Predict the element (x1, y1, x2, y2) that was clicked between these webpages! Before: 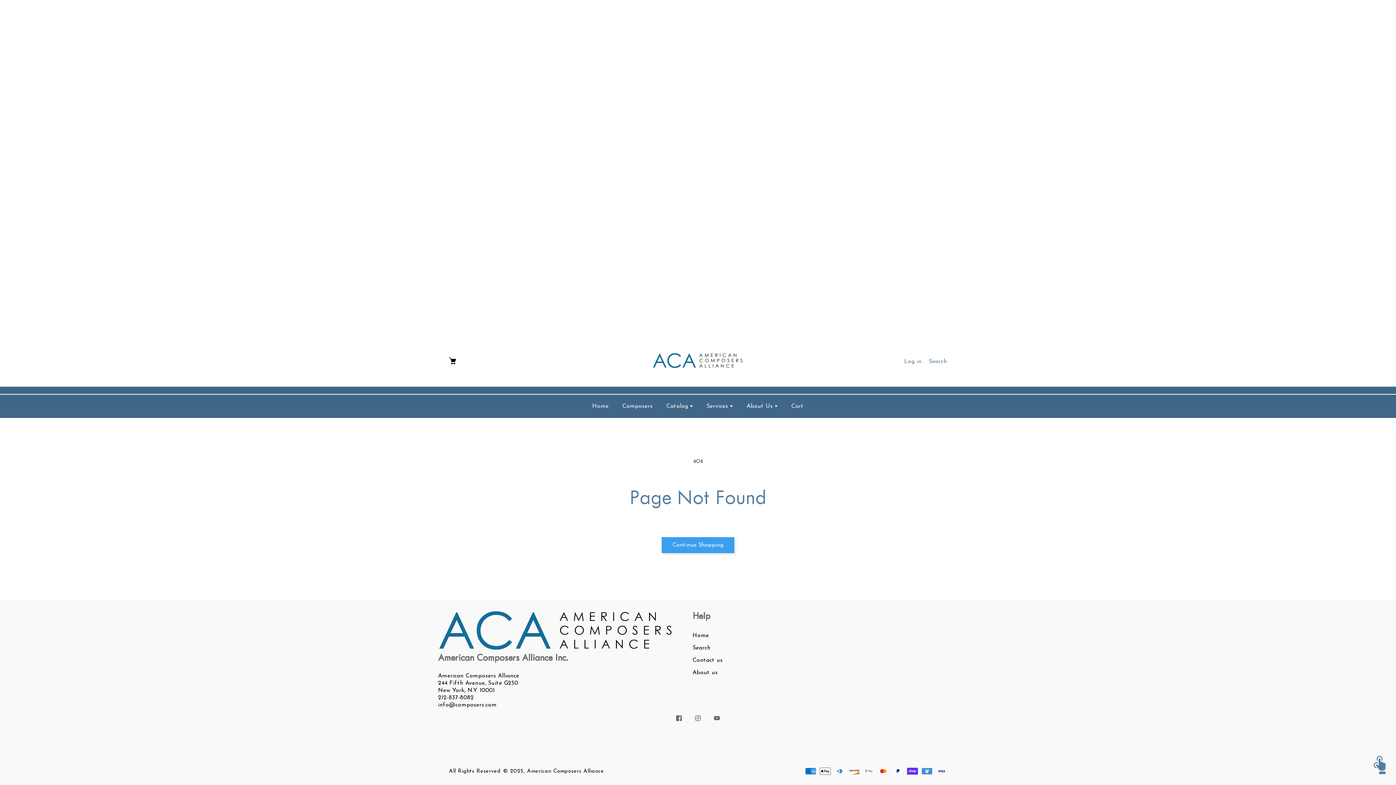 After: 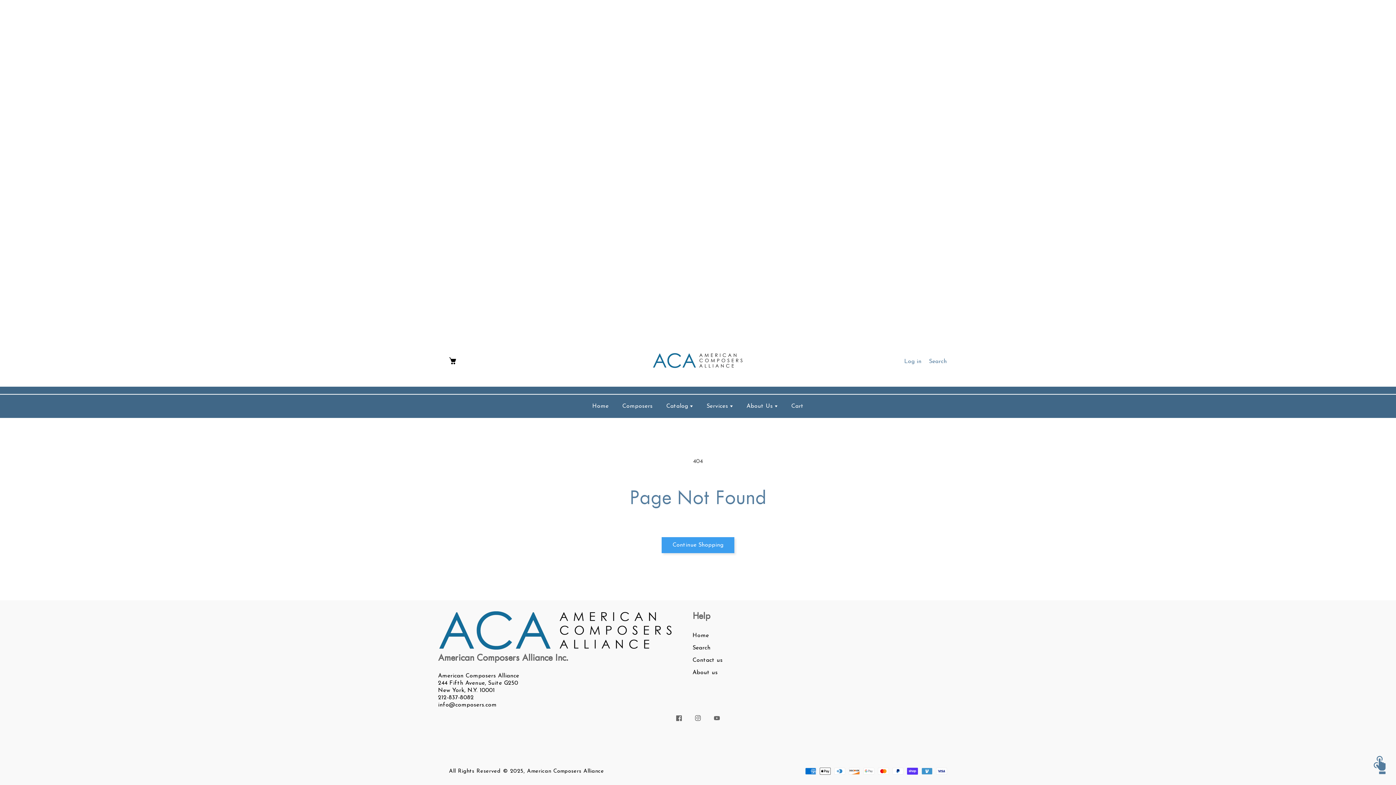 Action: bbox: (1370, 756, 1385, 770)